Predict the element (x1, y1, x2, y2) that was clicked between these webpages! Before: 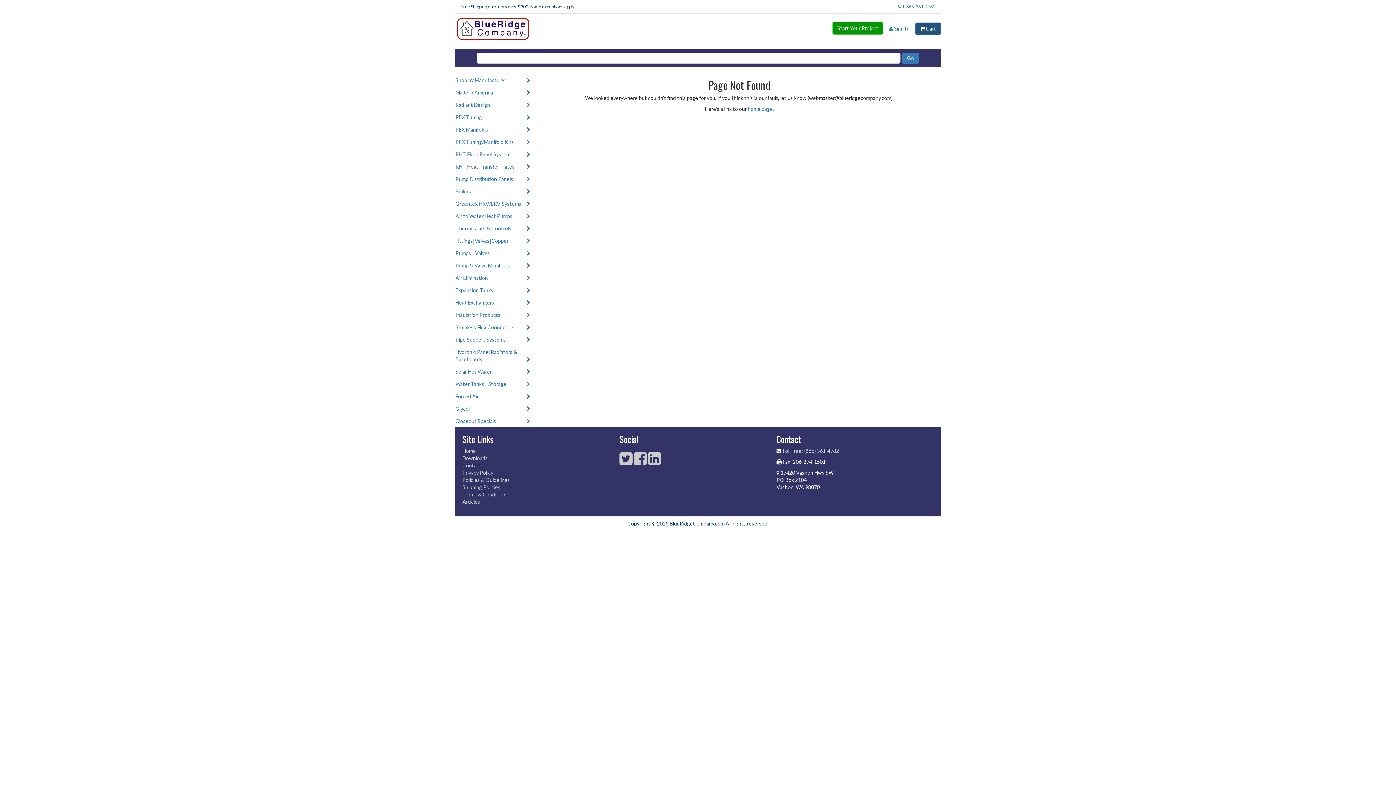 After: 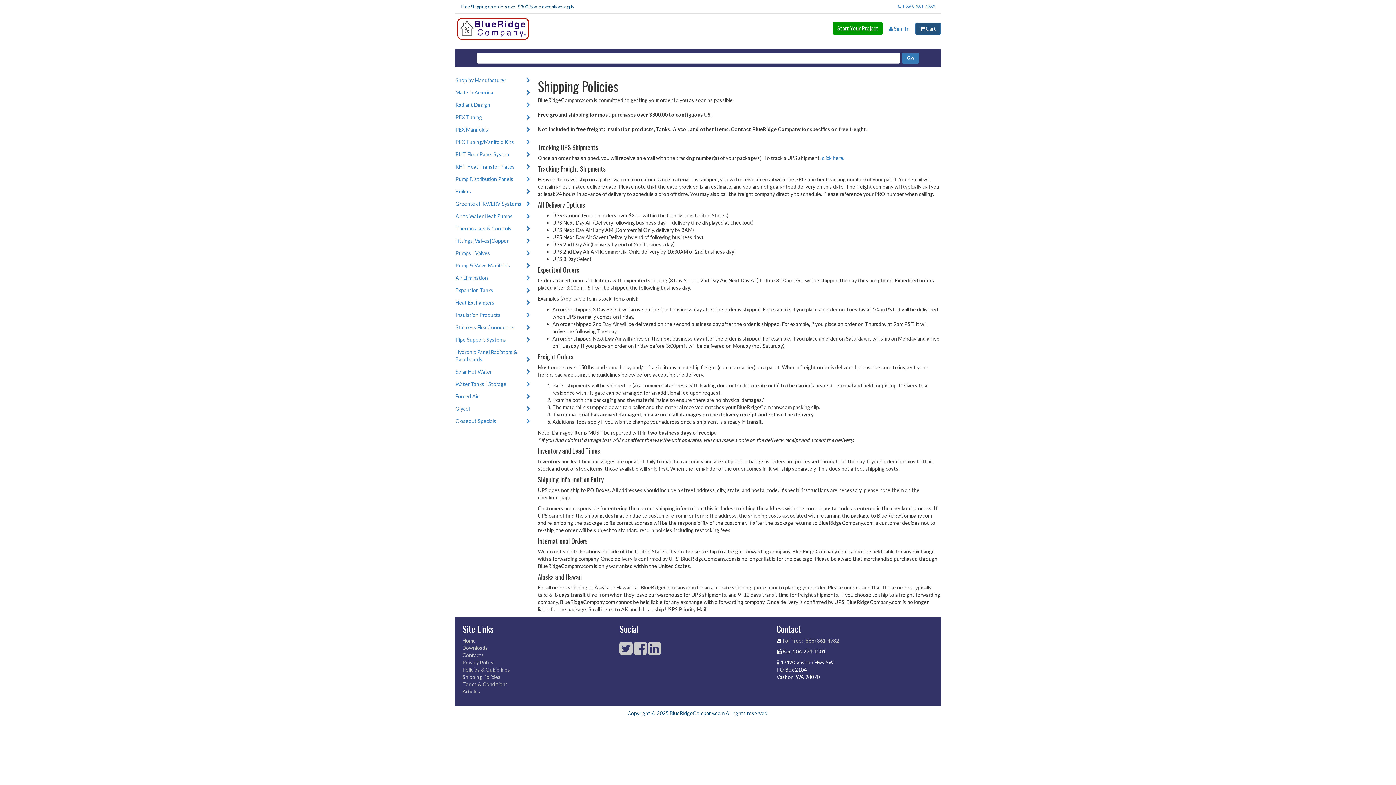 Action: bbox: (462, 484, 500, 490) label: Shipping Policies